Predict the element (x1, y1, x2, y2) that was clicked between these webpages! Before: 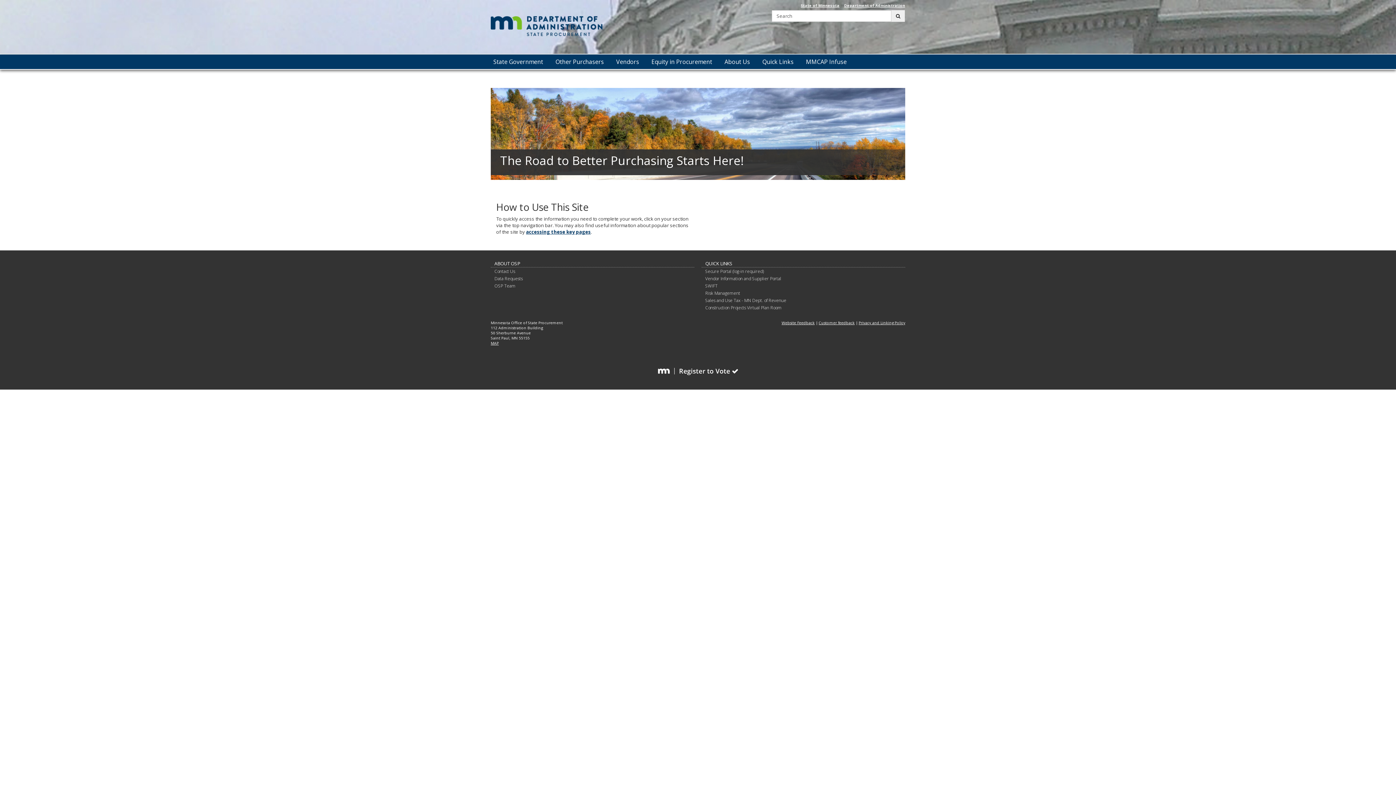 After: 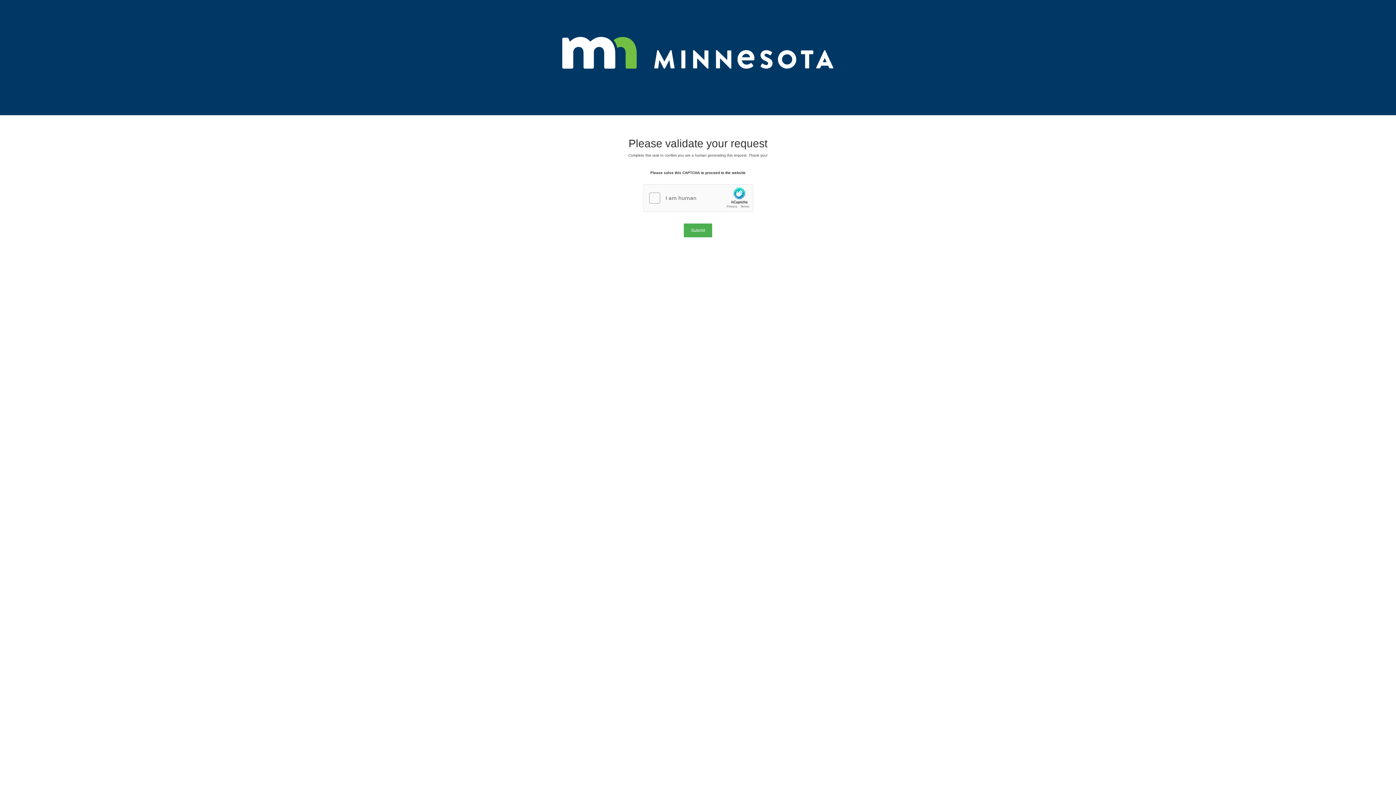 Action: bbox: (494, 260, 520, 266) label: ABOUT OSP